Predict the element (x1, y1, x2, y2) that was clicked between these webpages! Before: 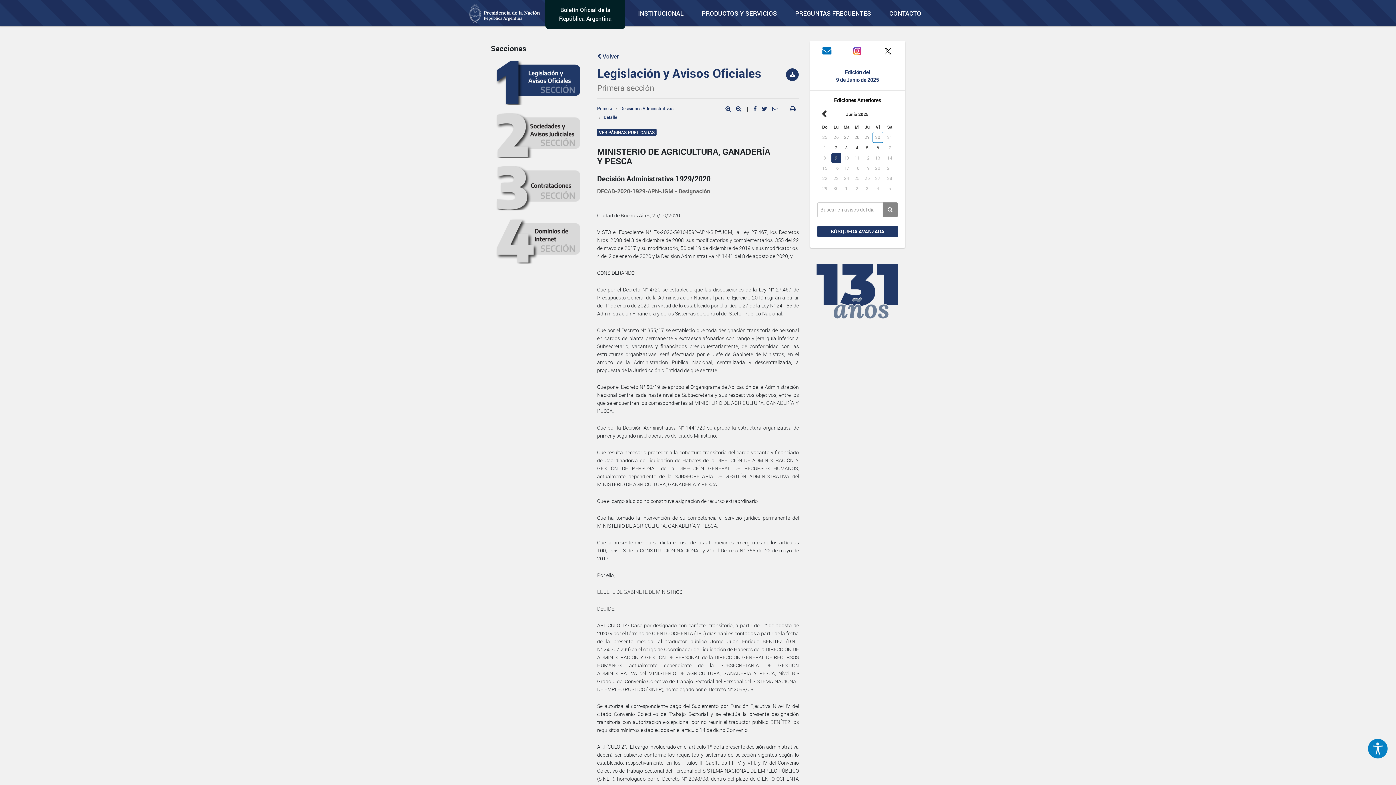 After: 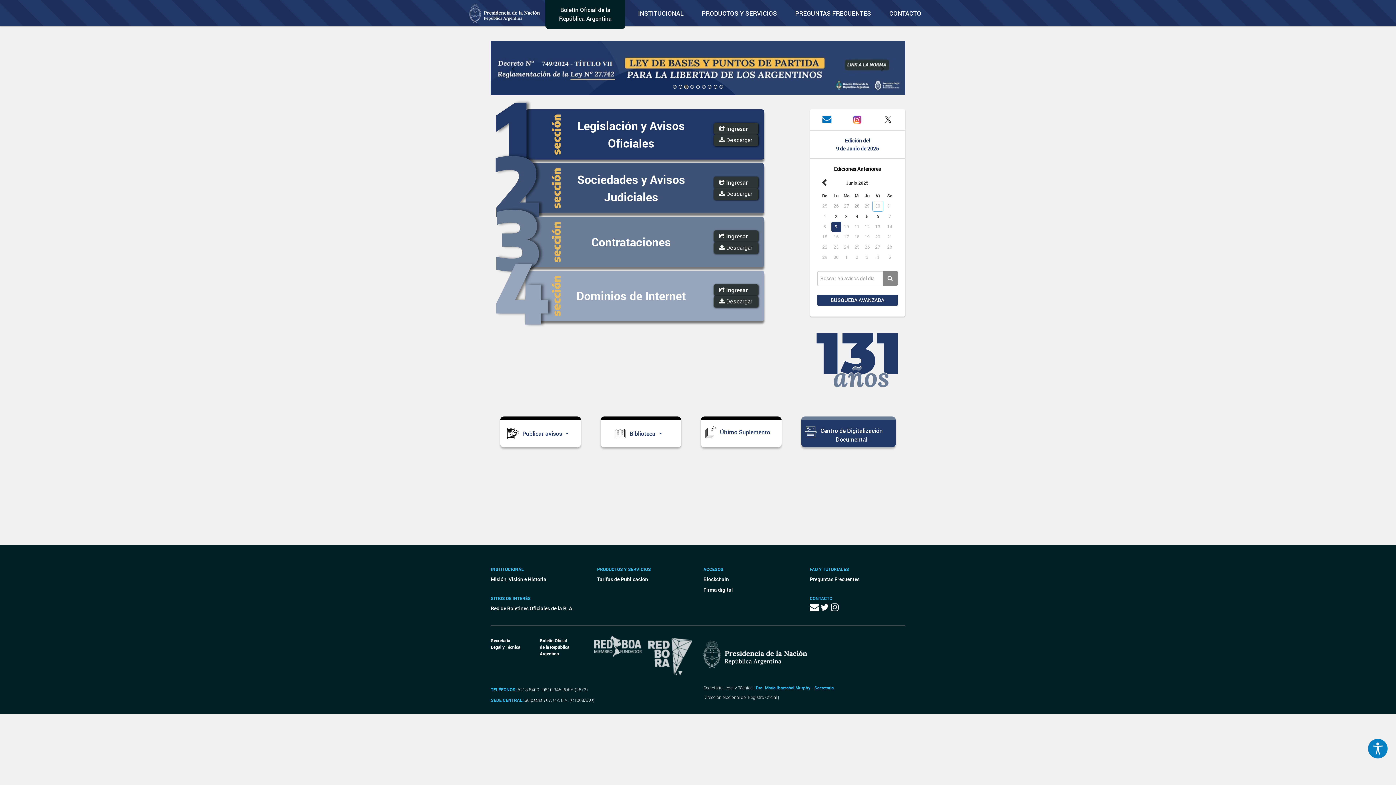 Action: bbox: (463, -4, 545, 21)